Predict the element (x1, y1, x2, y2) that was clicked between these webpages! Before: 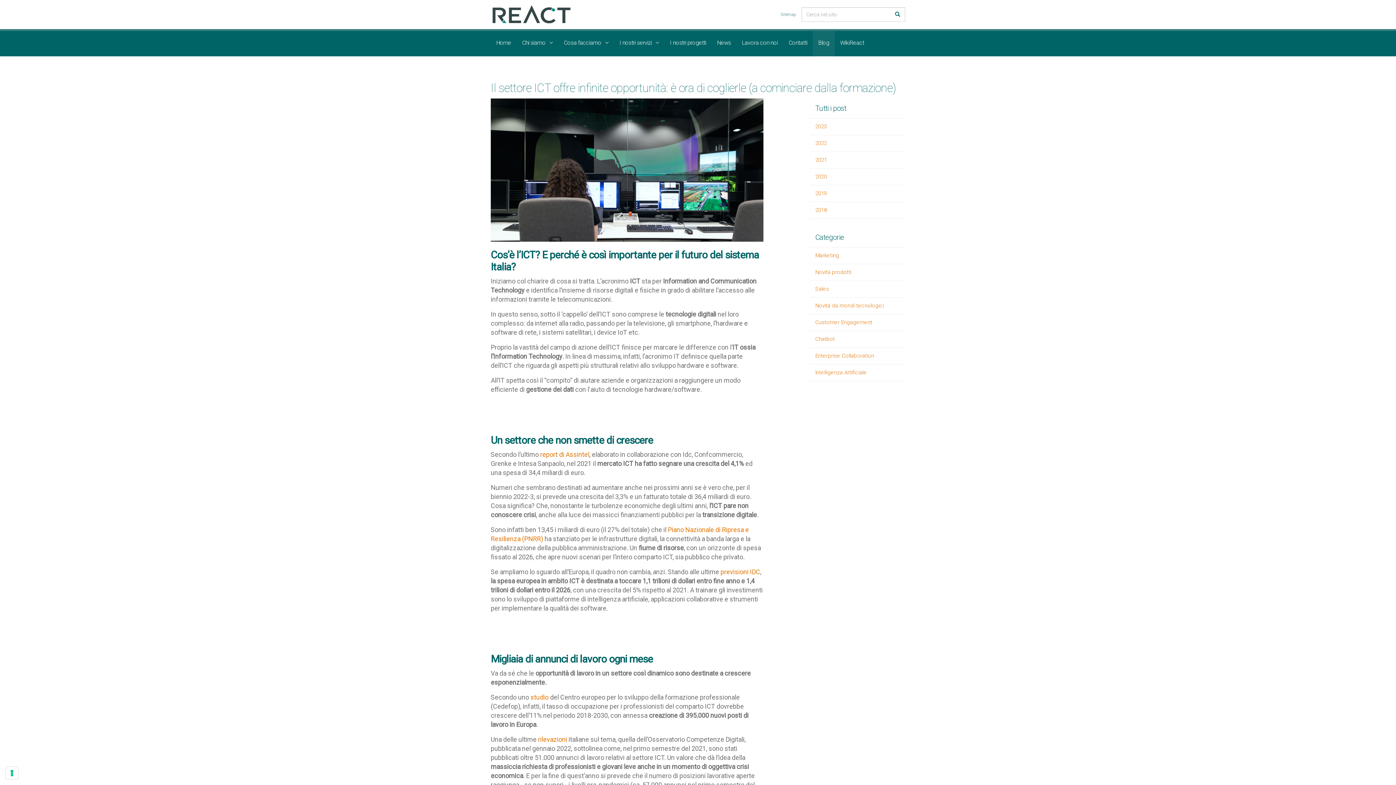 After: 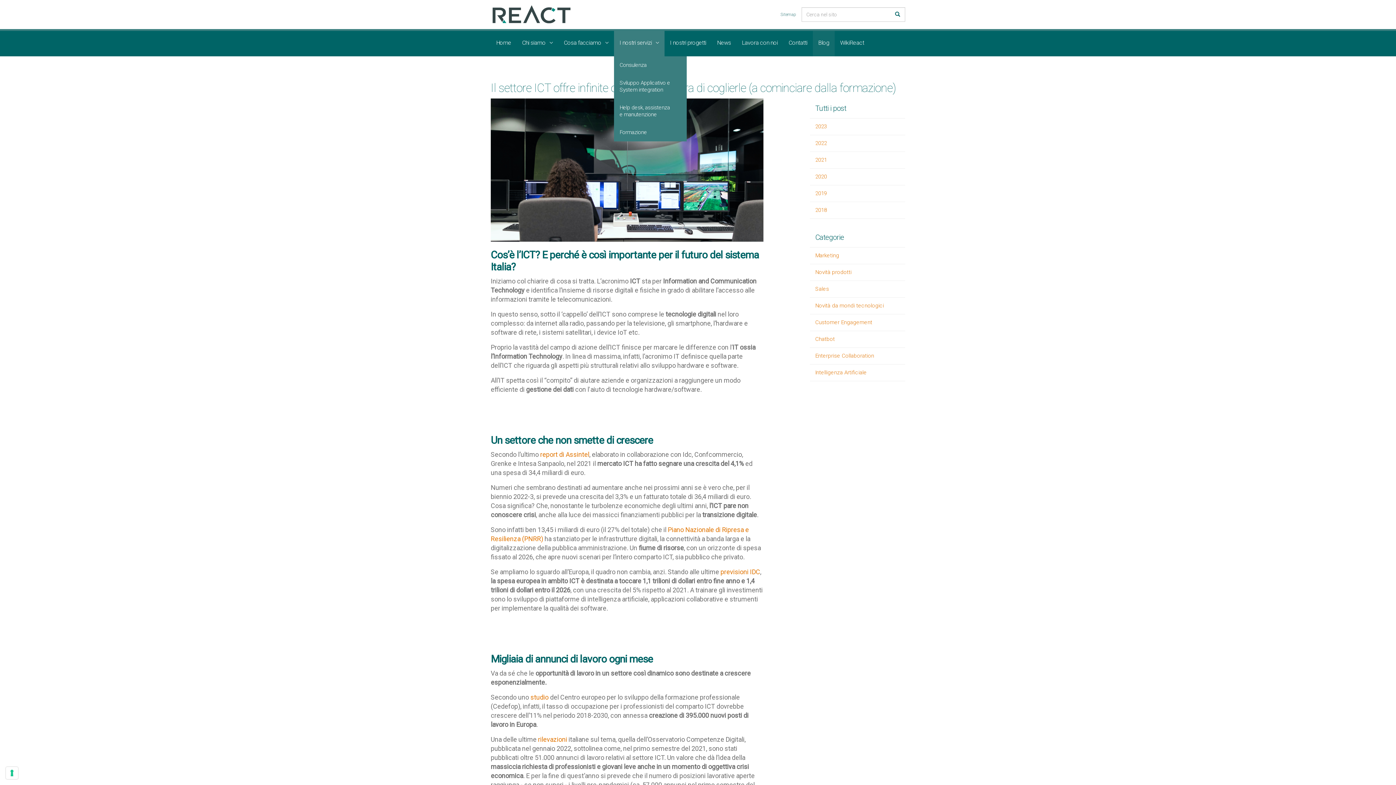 Action: label: I nostri servizi bbox: (614, 30, 664, 56)